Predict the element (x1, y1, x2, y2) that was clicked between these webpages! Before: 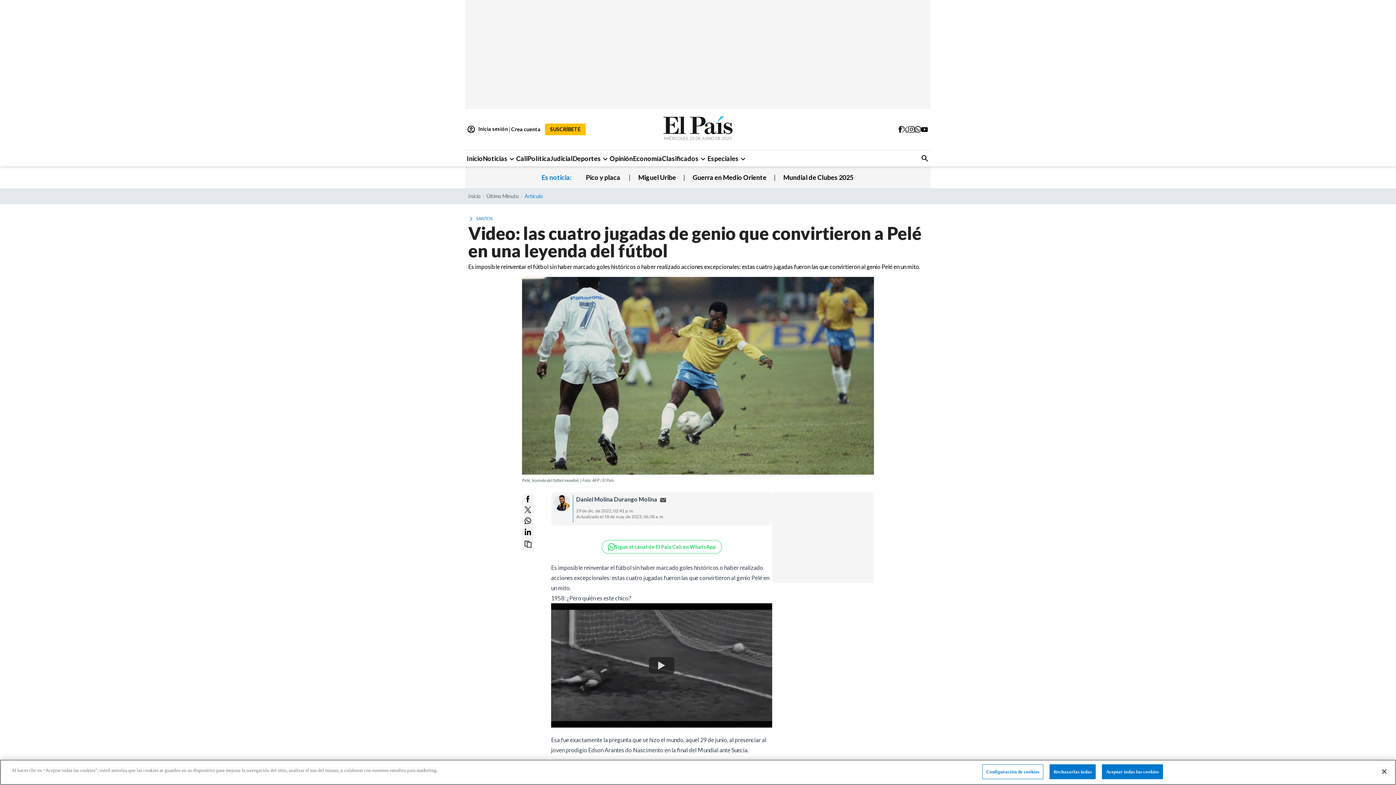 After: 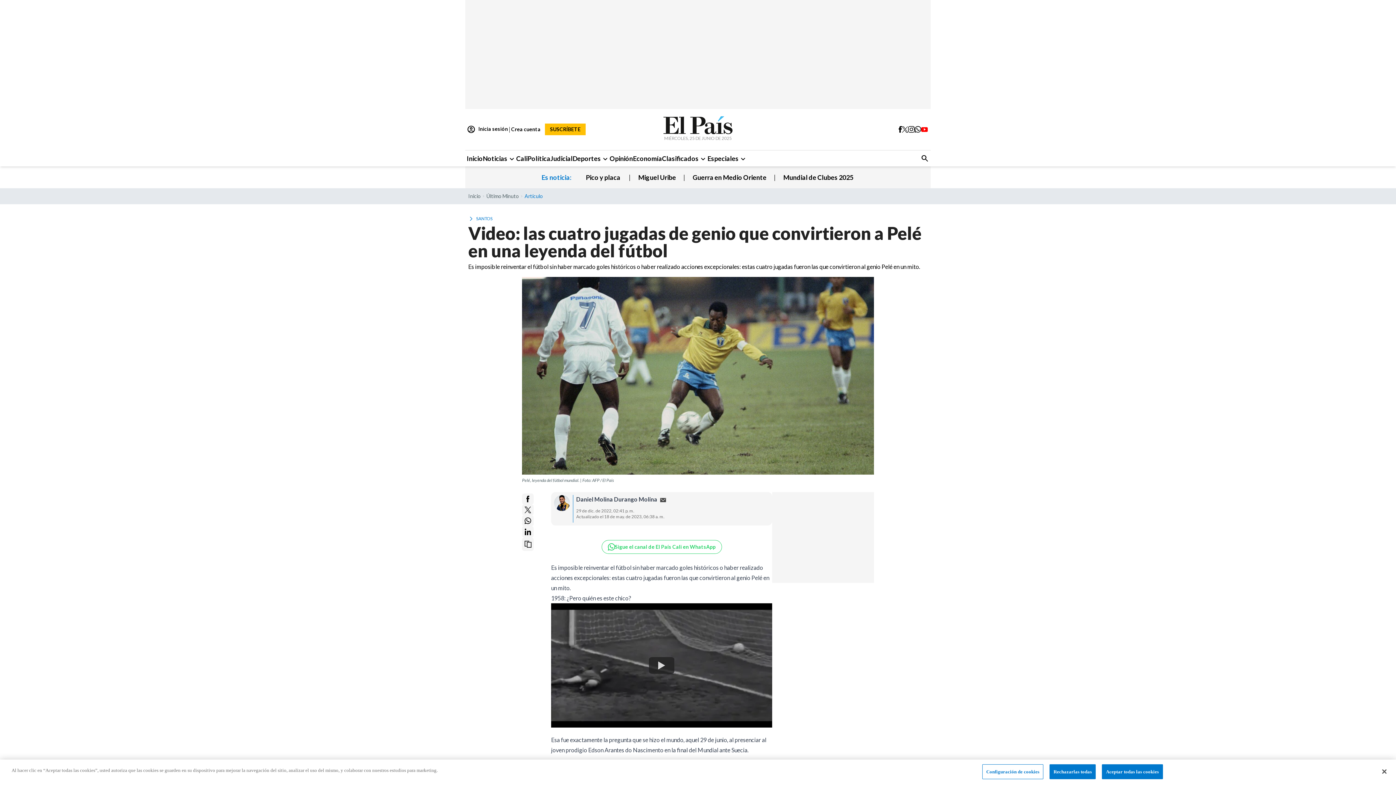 Action: bbox: (921, 127, 928, 131)